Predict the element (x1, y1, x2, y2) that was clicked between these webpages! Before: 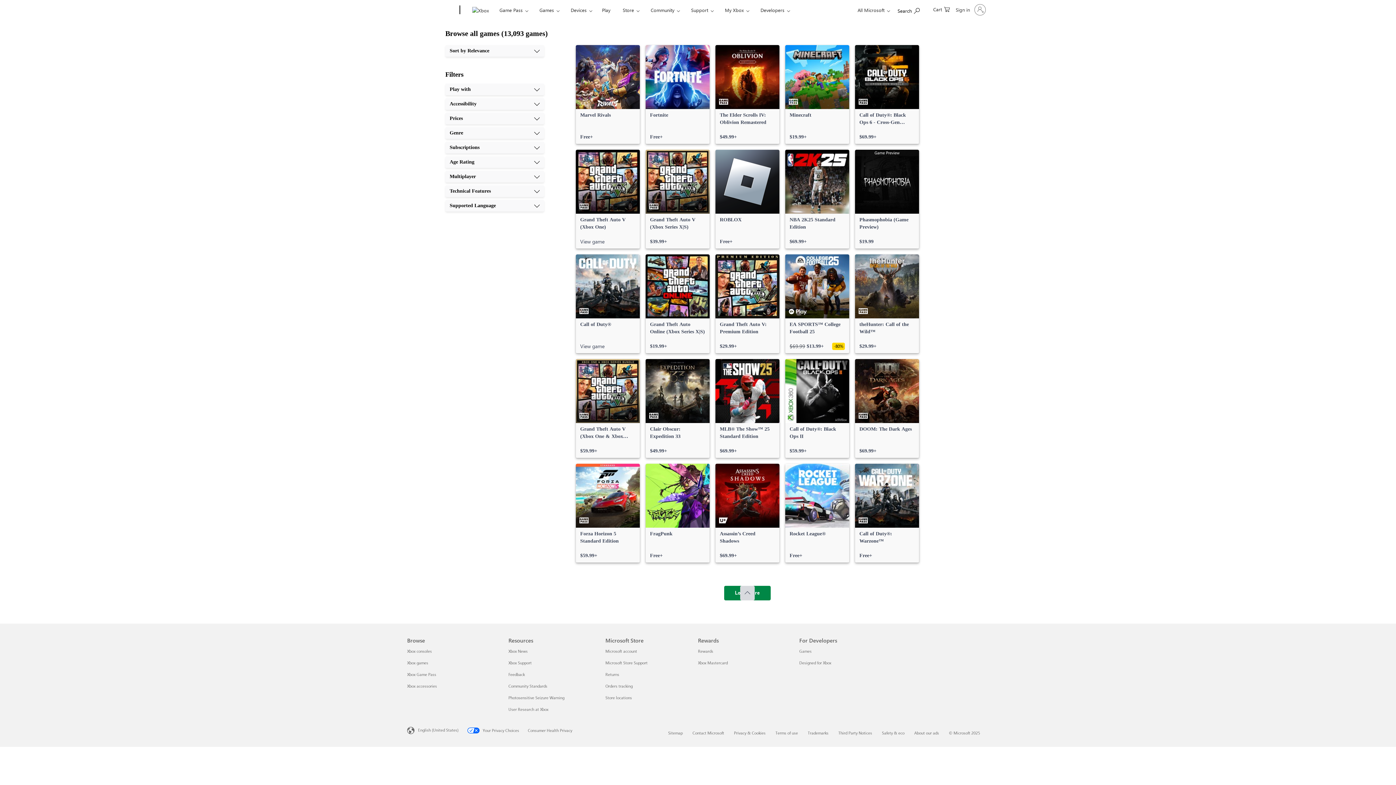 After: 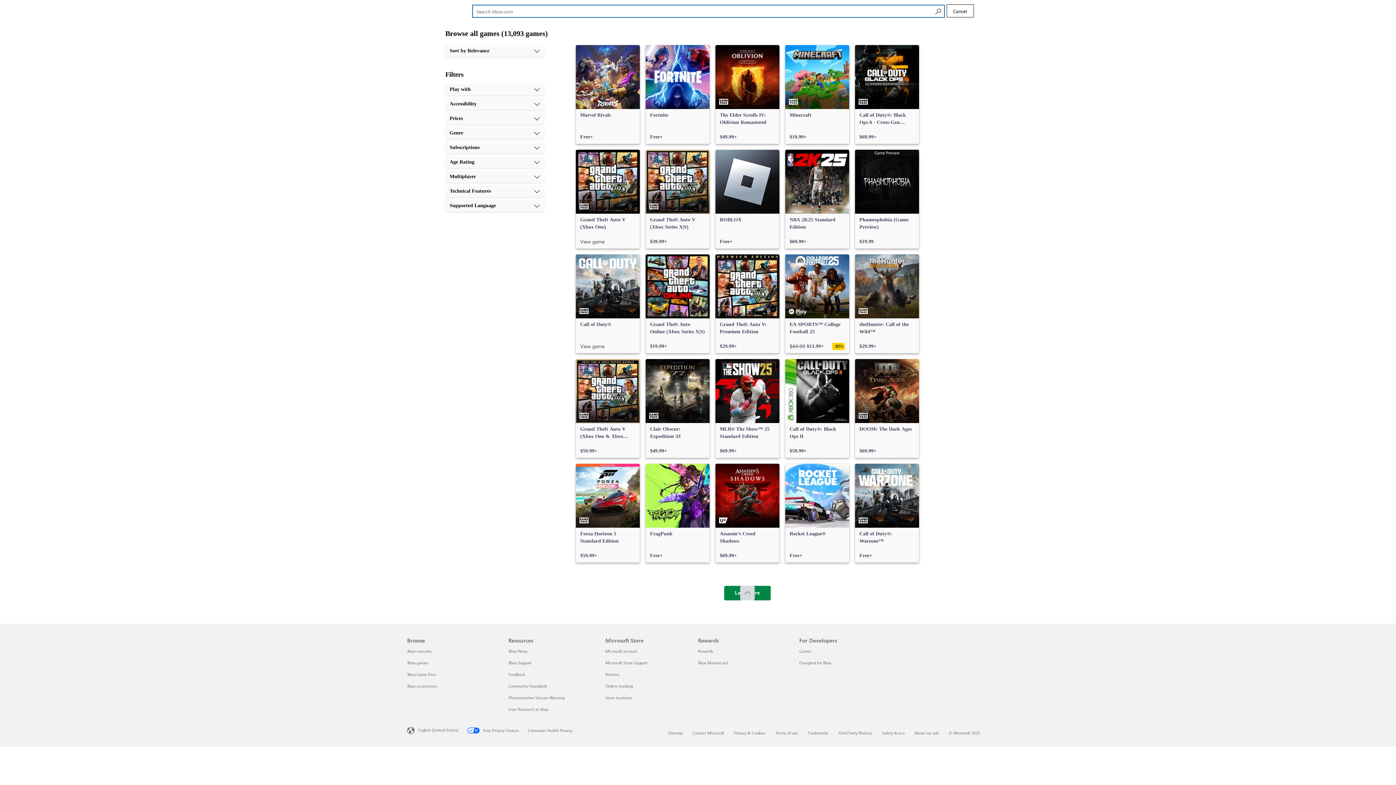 Action: label: Search Xbox.com bbox: (894, 1, 923, 17)